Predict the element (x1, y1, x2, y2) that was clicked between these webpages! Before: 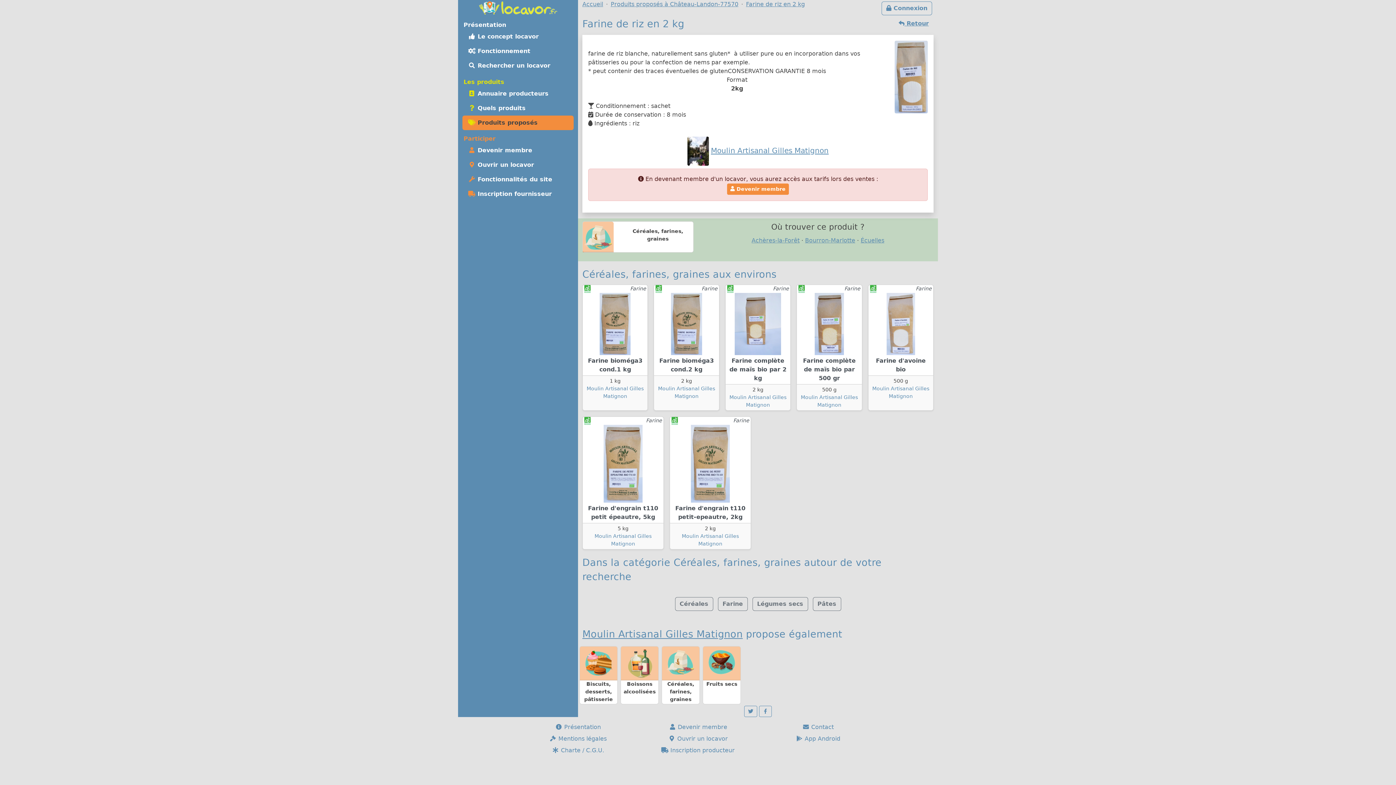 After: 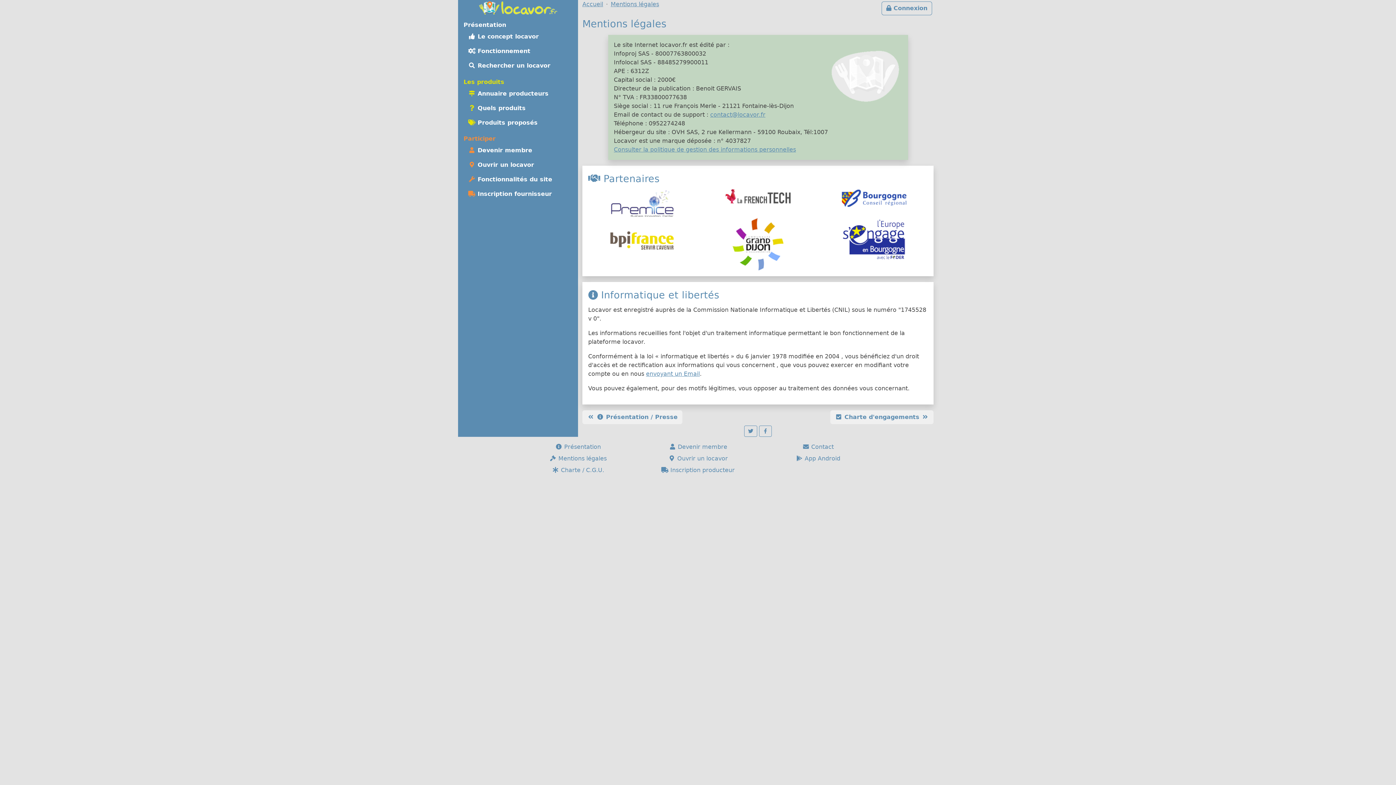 Action: label:  Mentions légales bbox: (522, 733, 633, 745)